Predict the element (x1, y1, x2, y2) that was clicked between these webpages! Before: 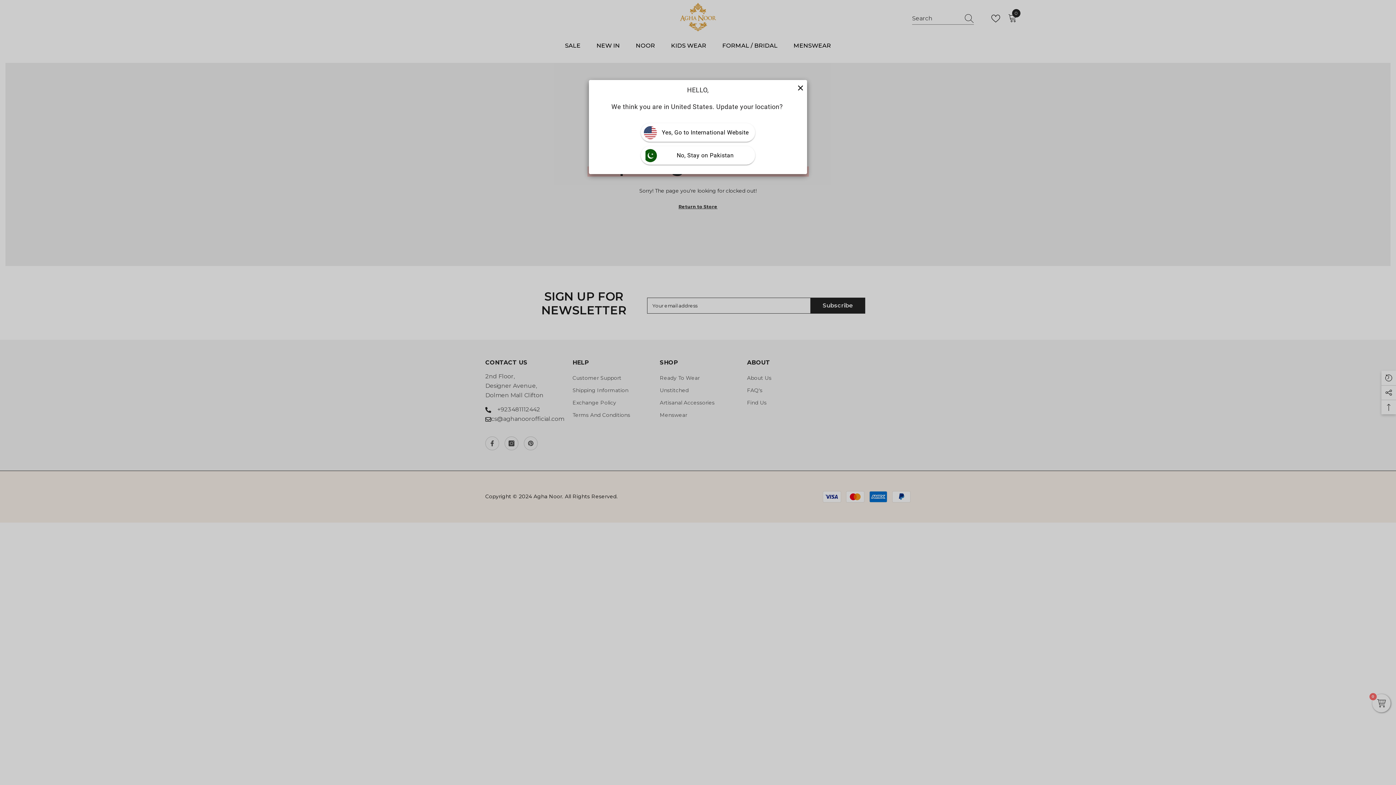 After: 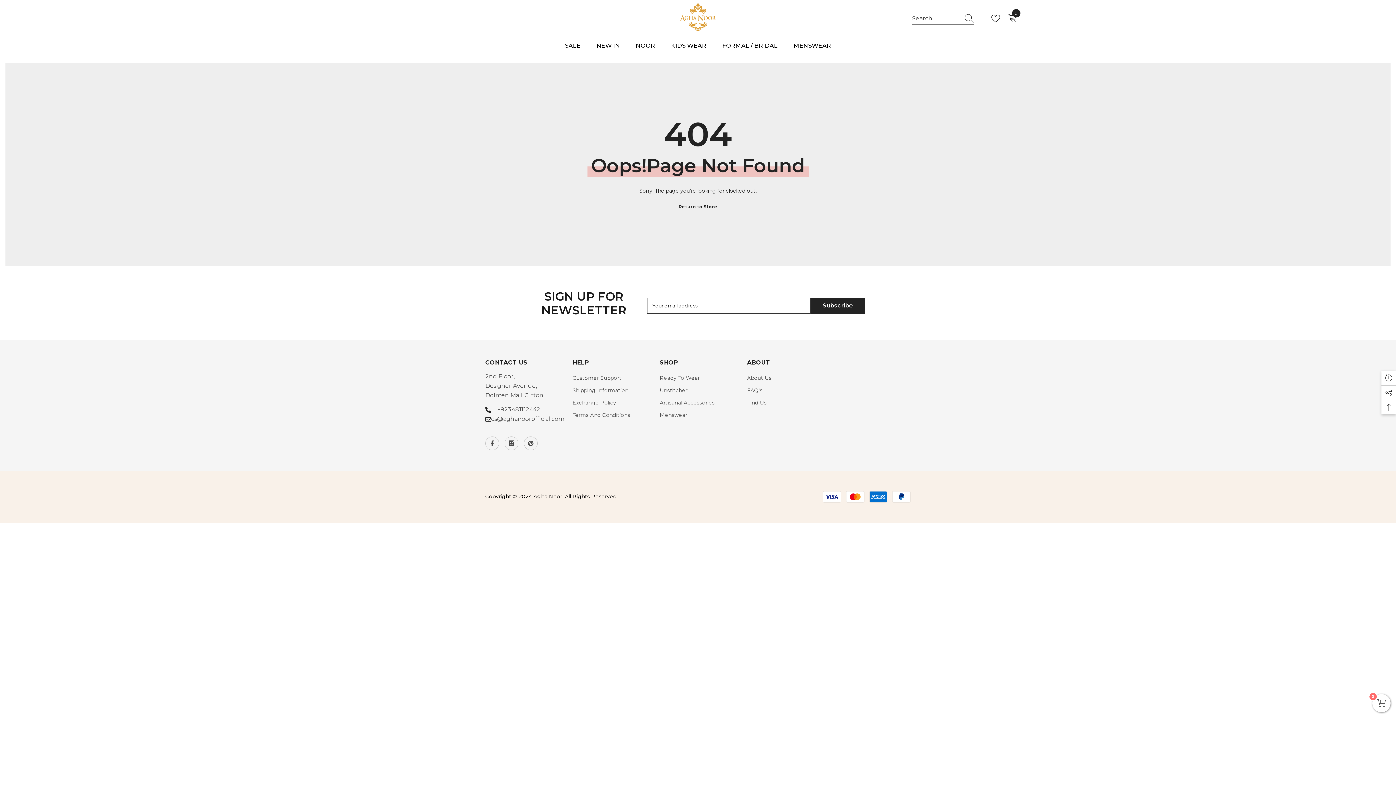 Action: bbox: (641, 146, 755, 164) label: No, Stay on Pakistan